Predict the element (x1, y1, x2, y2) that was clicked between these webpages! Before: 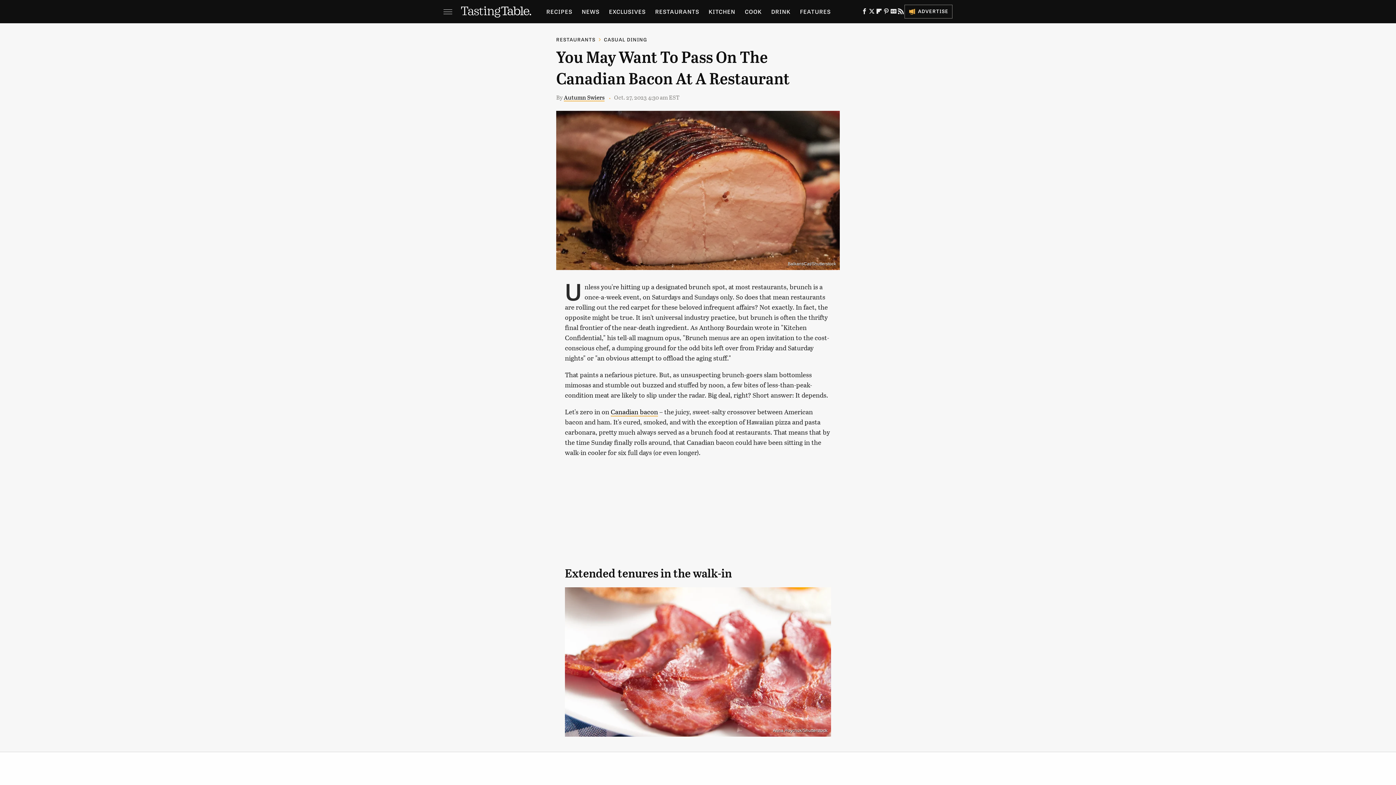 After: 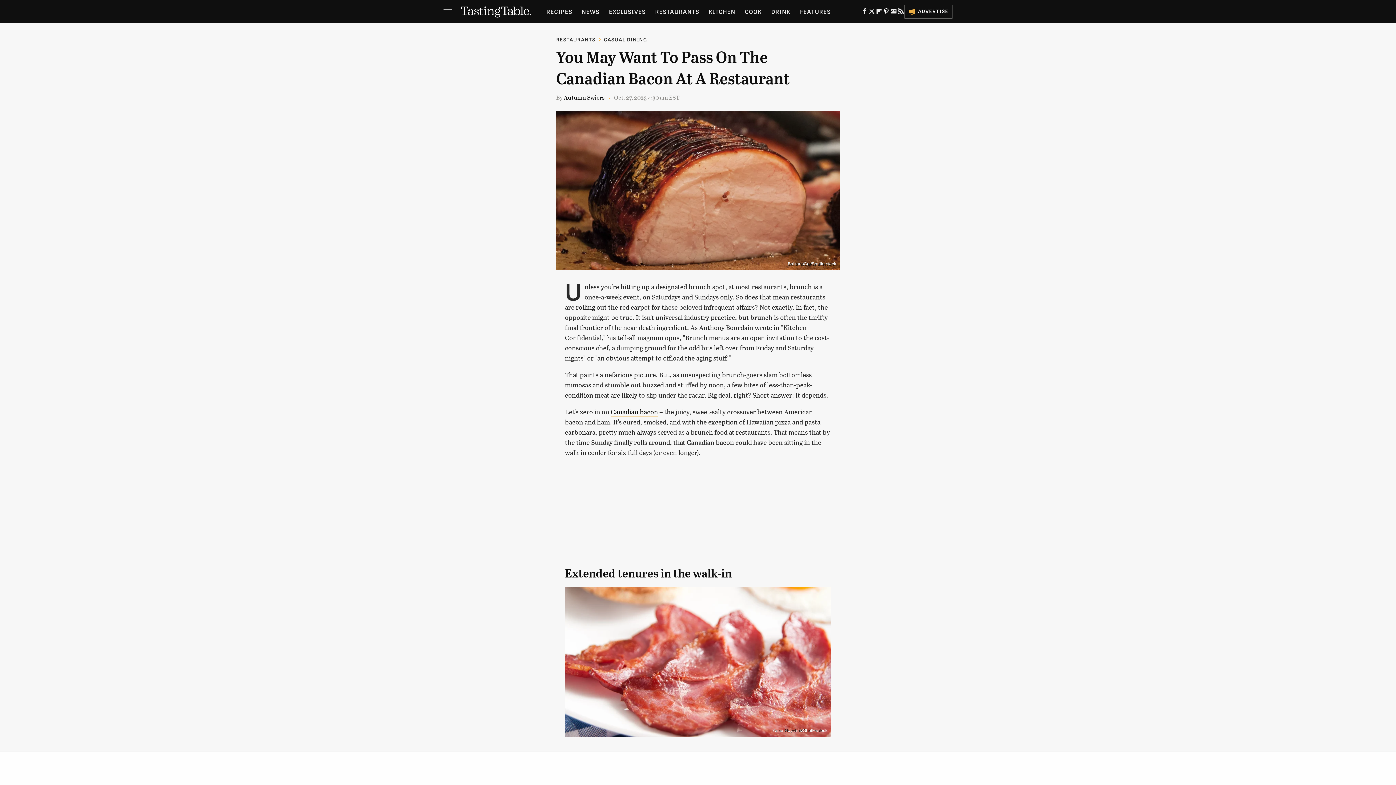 Action: label: Pinterest bbox: (882, 10, 890, 15)